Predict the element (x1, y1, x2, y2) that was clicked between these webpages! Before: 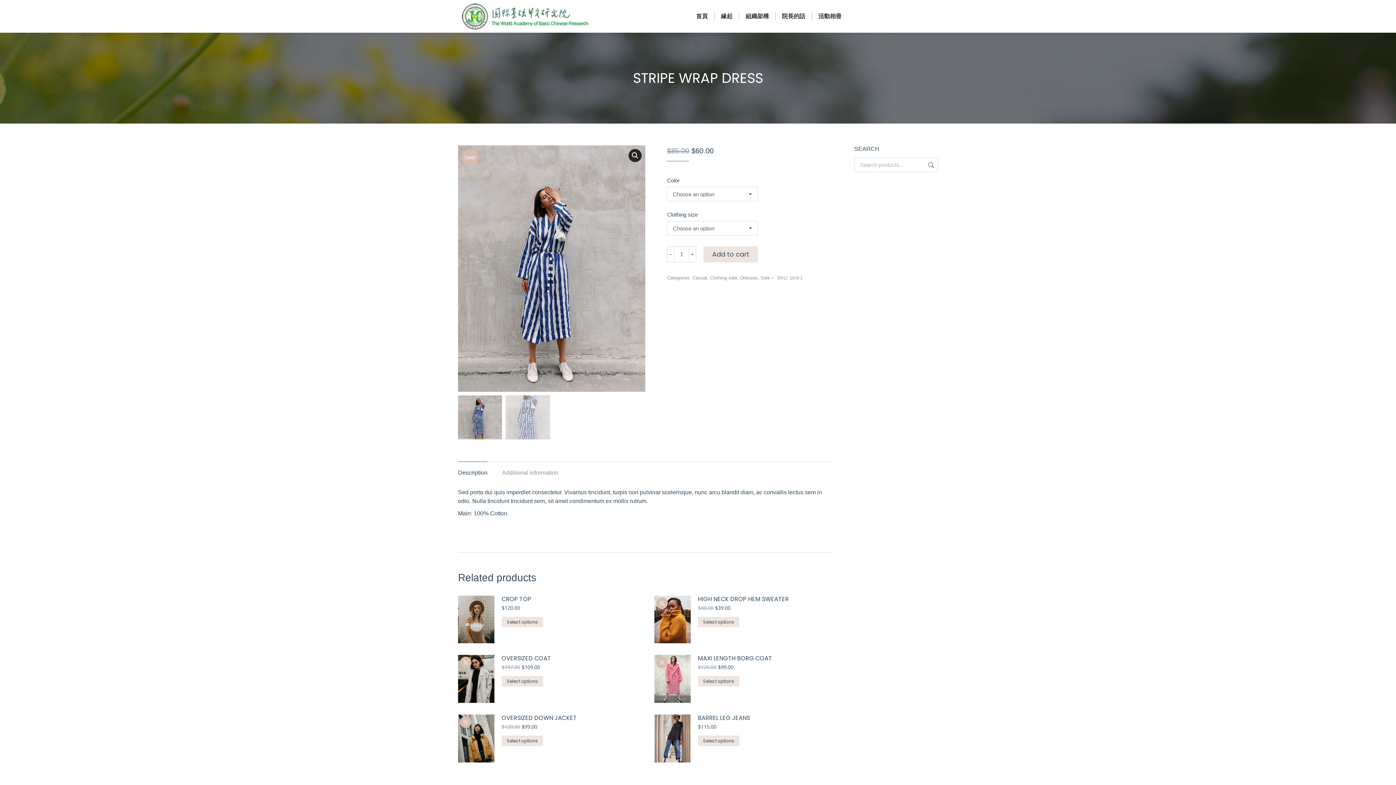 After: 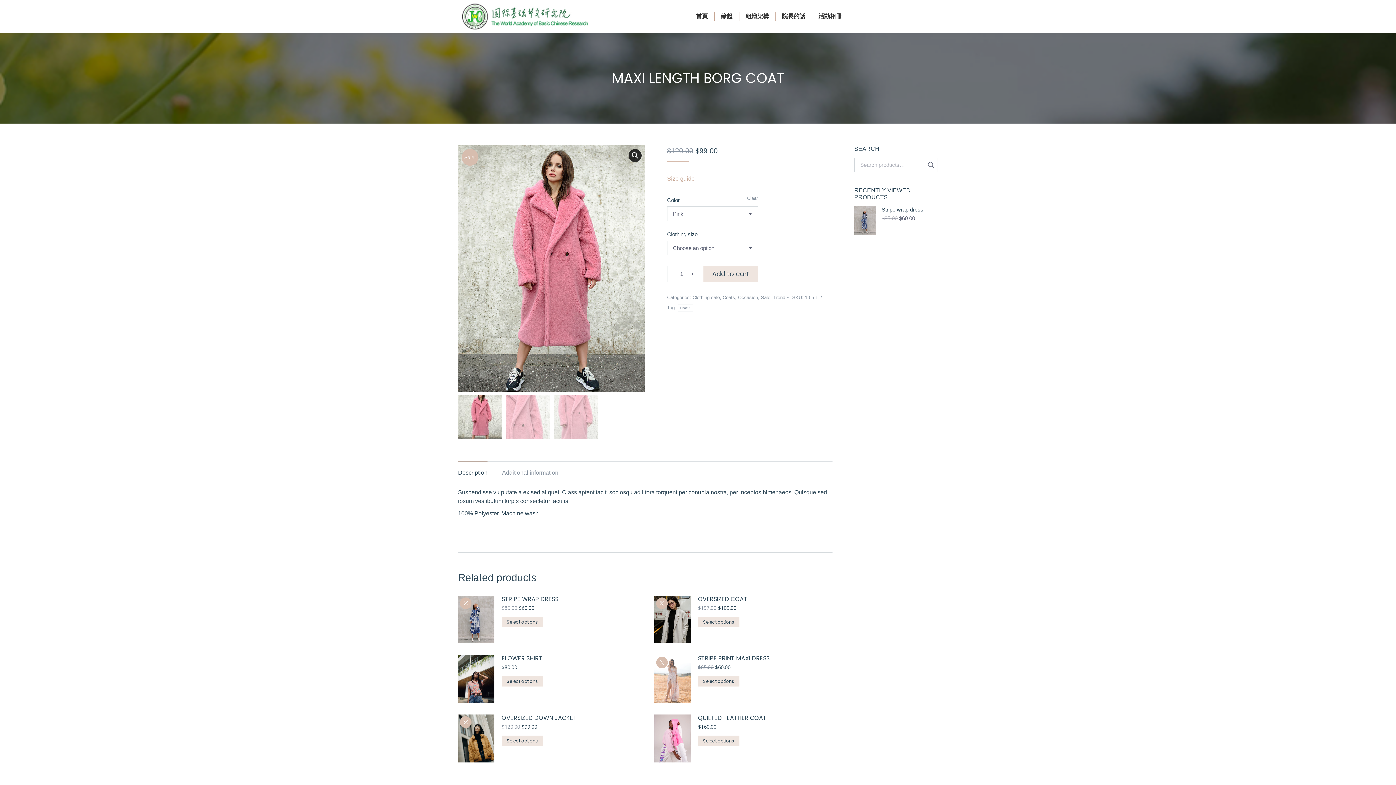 Action: bbox: (698, 655, 772, 662) label: MAXI LENGTH BORG COAT